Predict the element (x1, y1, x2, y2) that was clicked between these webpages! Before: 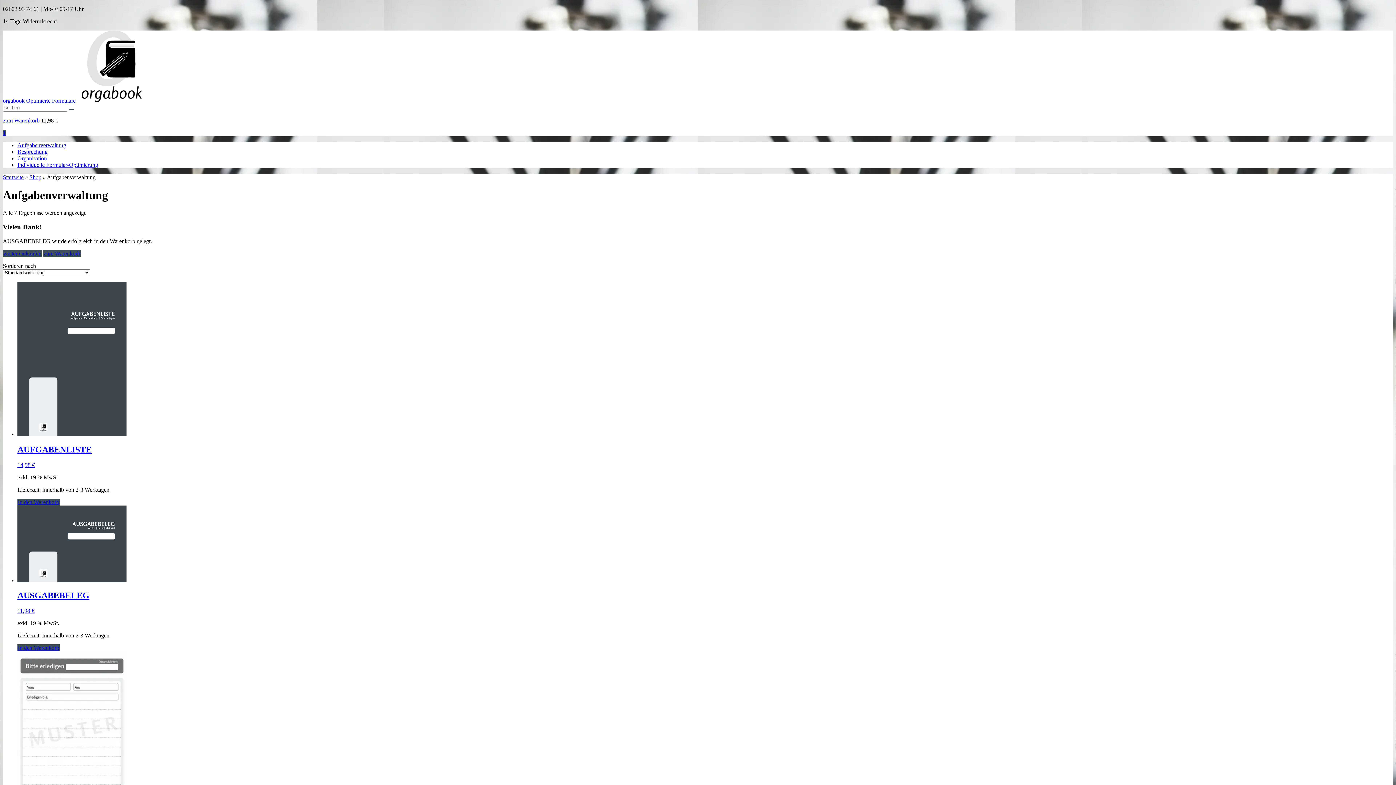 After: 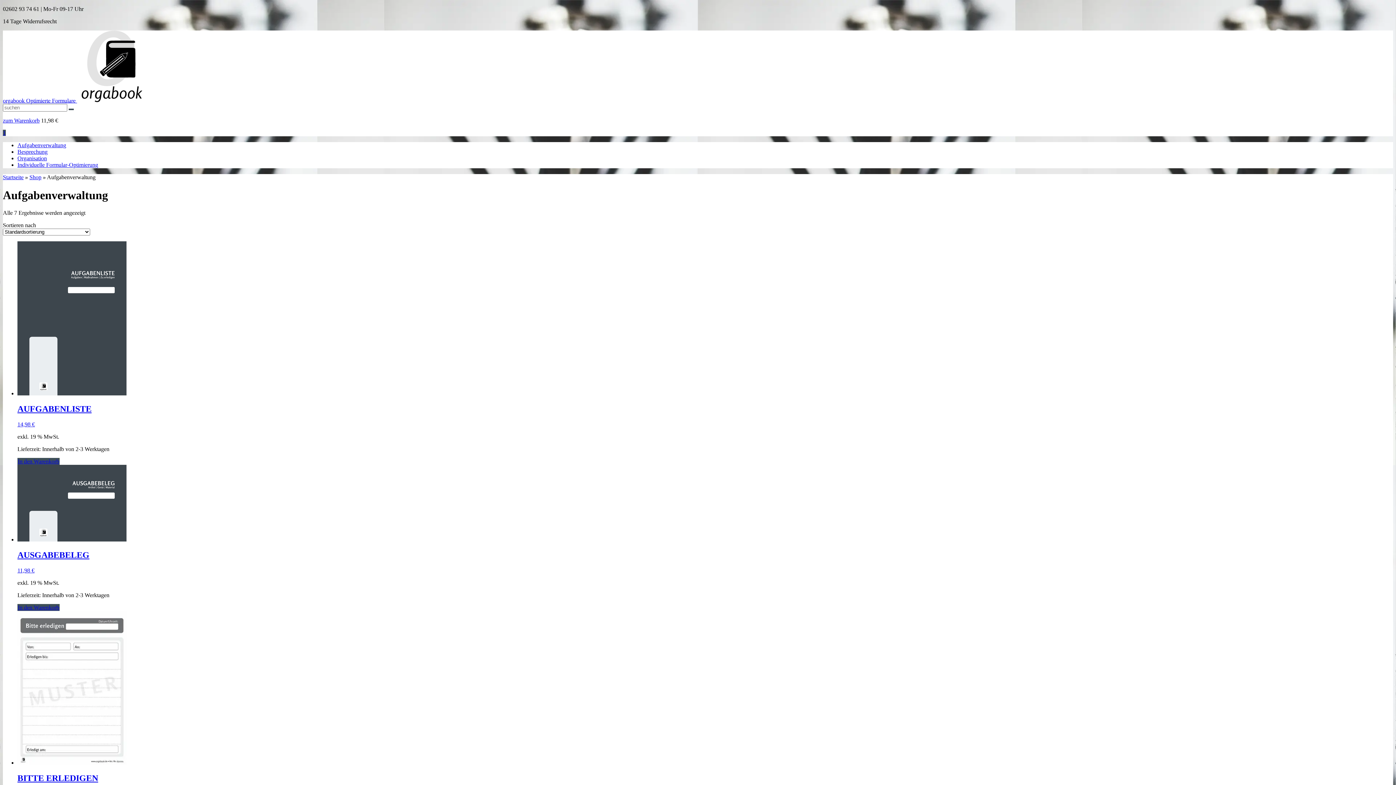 Action: label: Aufgabenverwaltung bbox: (17, 142, 66, 148)